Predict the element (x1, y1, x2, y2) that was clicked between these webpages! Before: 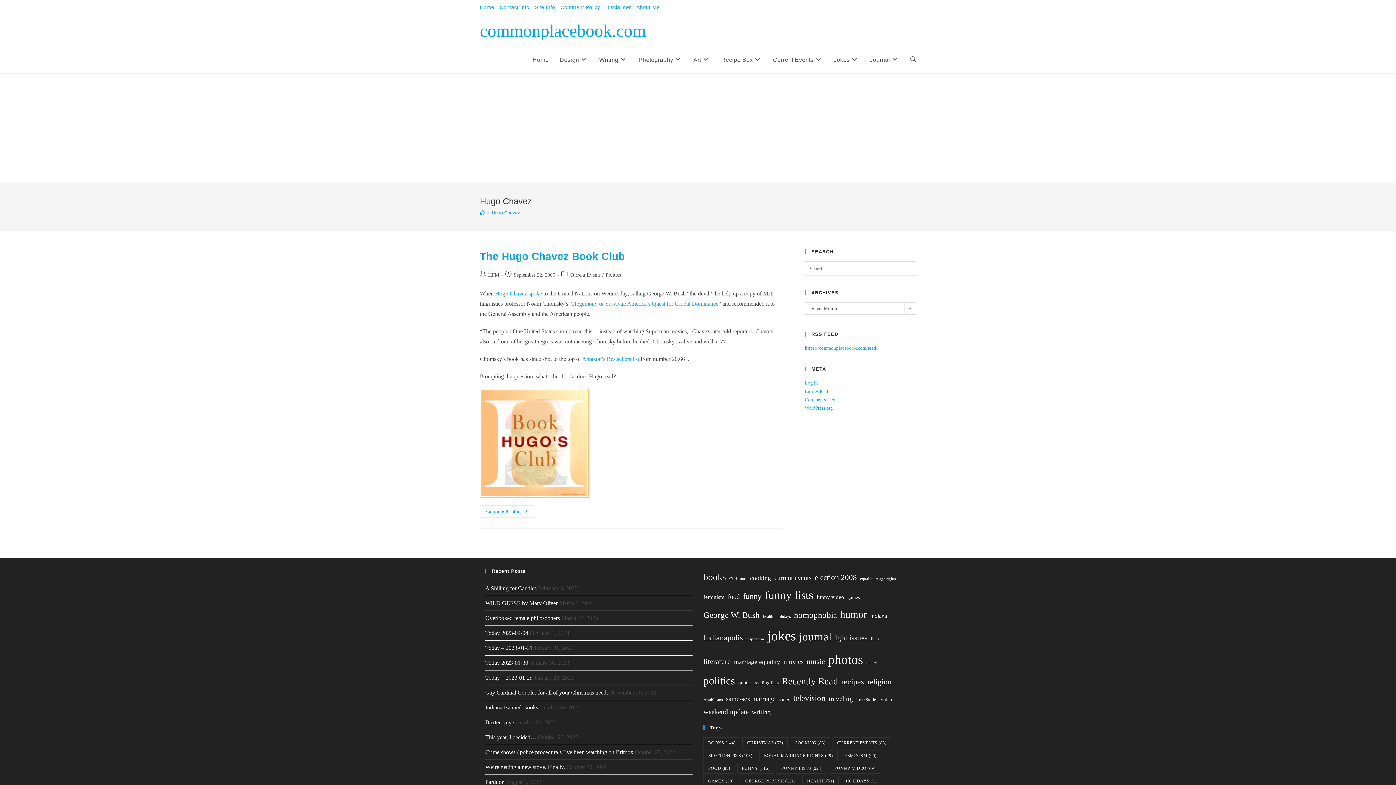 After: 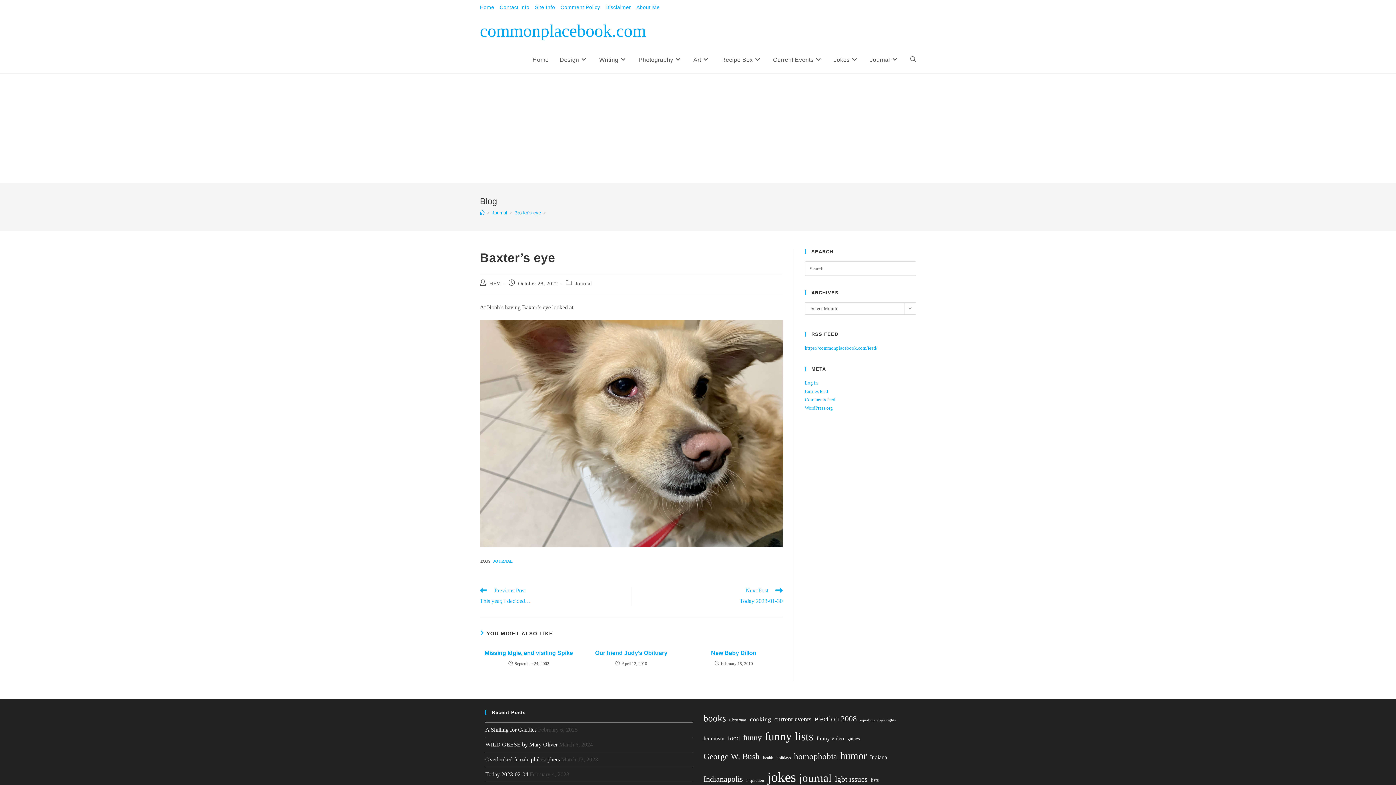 Action: bbox: (485, 719, 514, 725) label: Baxter’s eye